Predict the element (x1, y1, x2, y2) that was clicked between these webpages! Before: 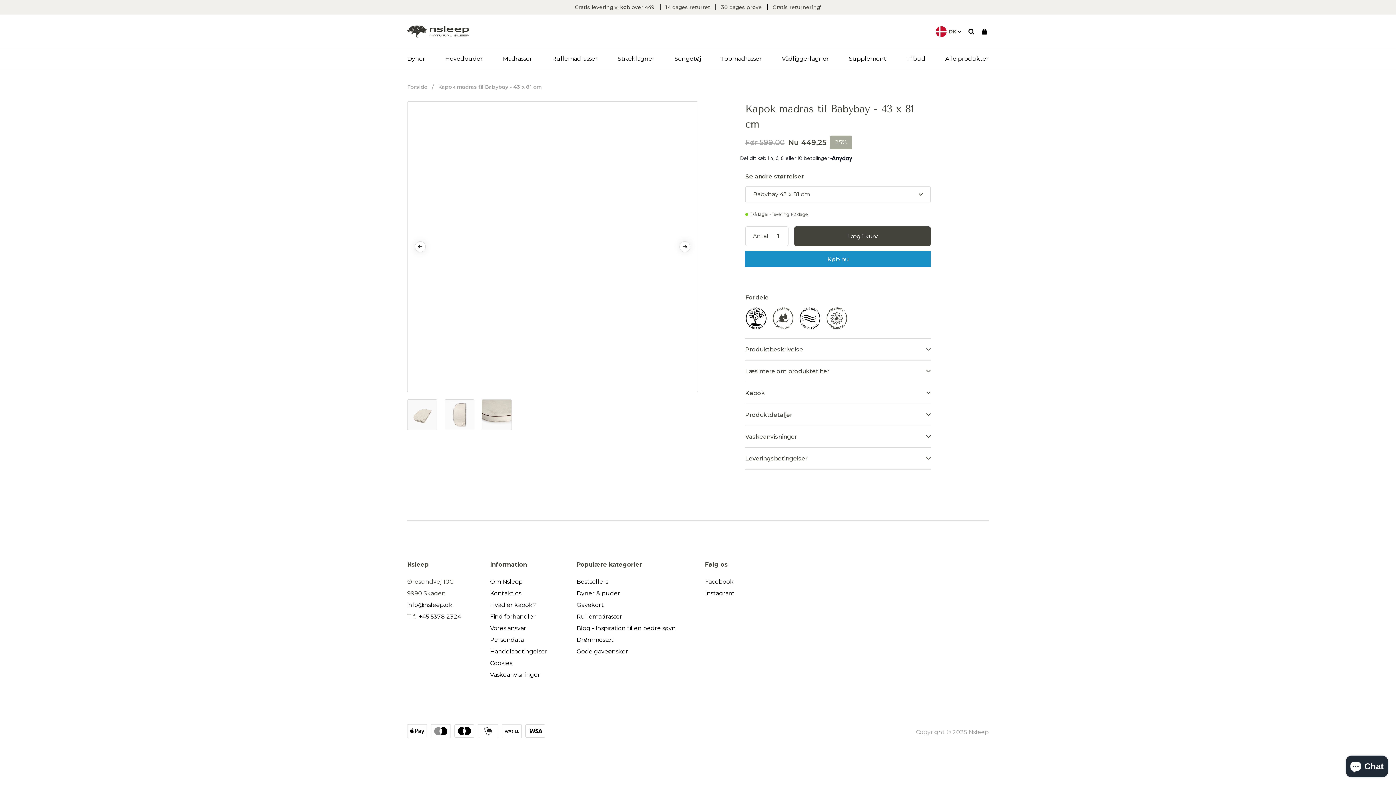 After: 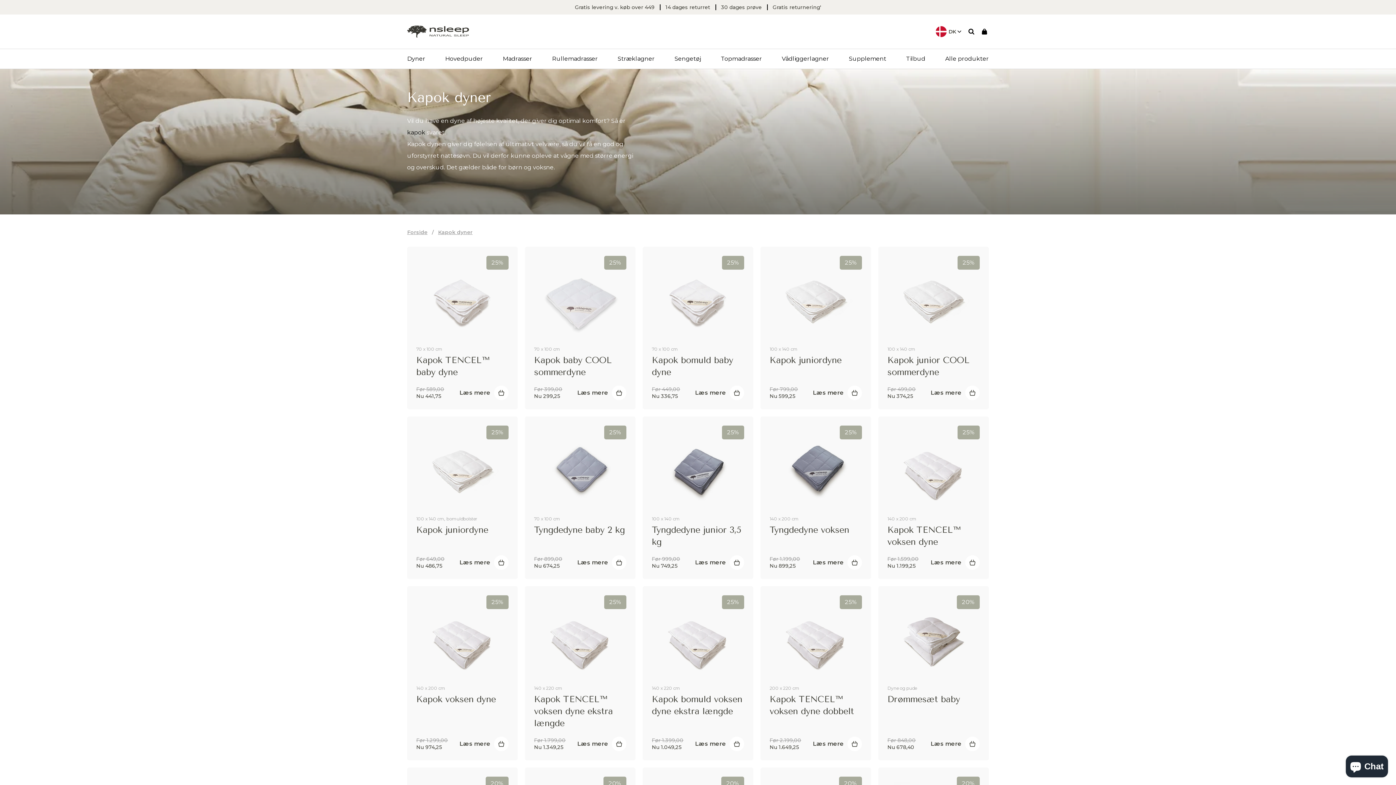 Action: bbox: (407, 49, 425, 68) label: Dyner